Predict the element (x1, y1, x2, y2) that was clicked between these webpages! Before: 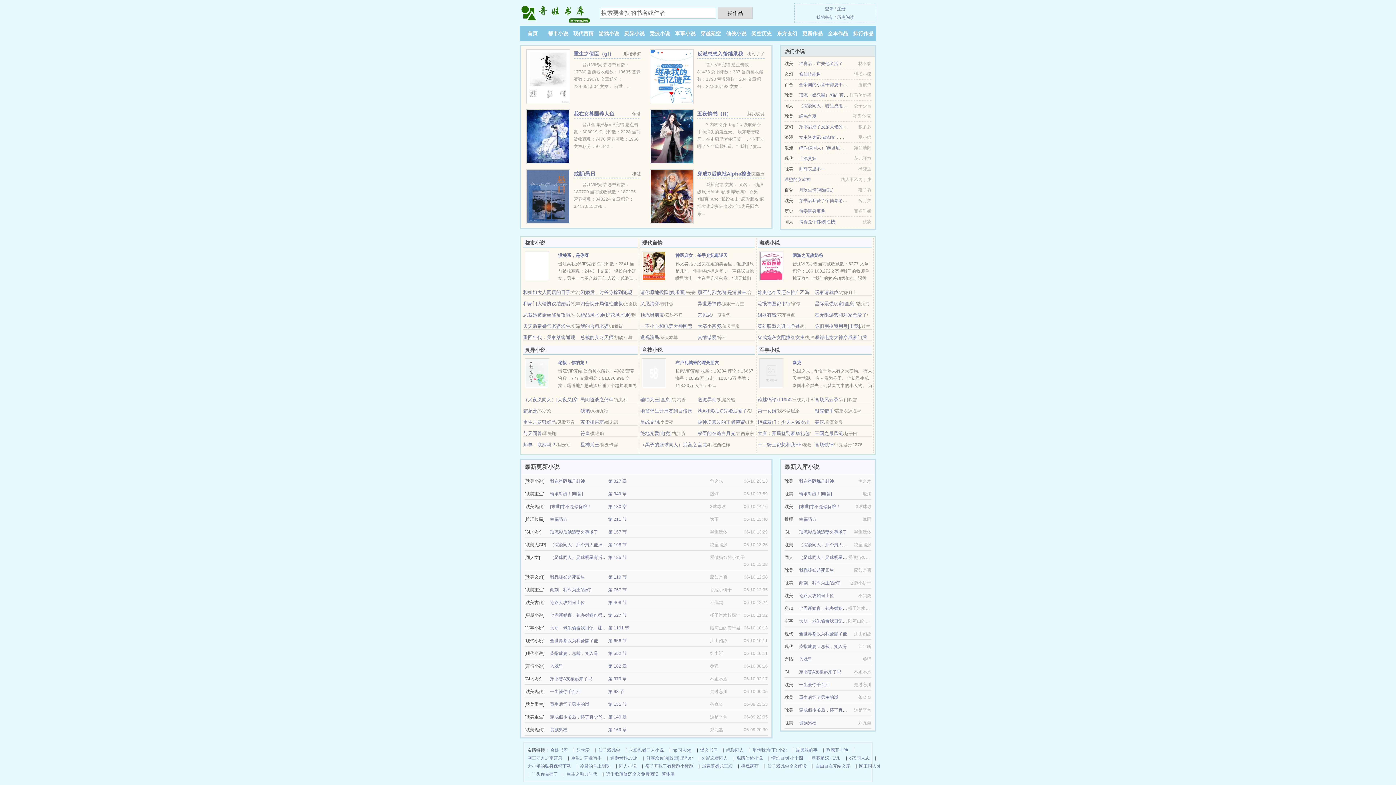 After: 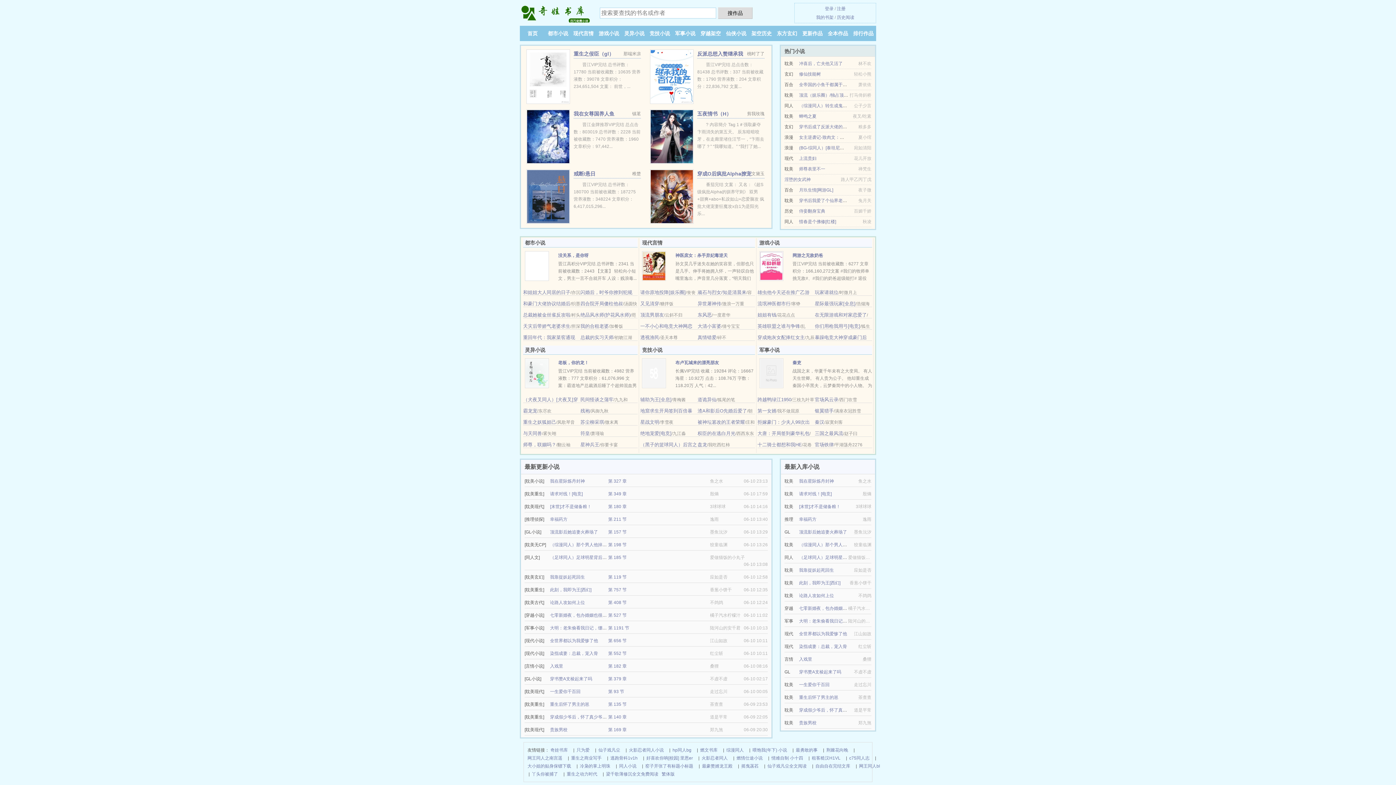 Action: label: 军事小说 bbox: (675, 30, 695, 36)